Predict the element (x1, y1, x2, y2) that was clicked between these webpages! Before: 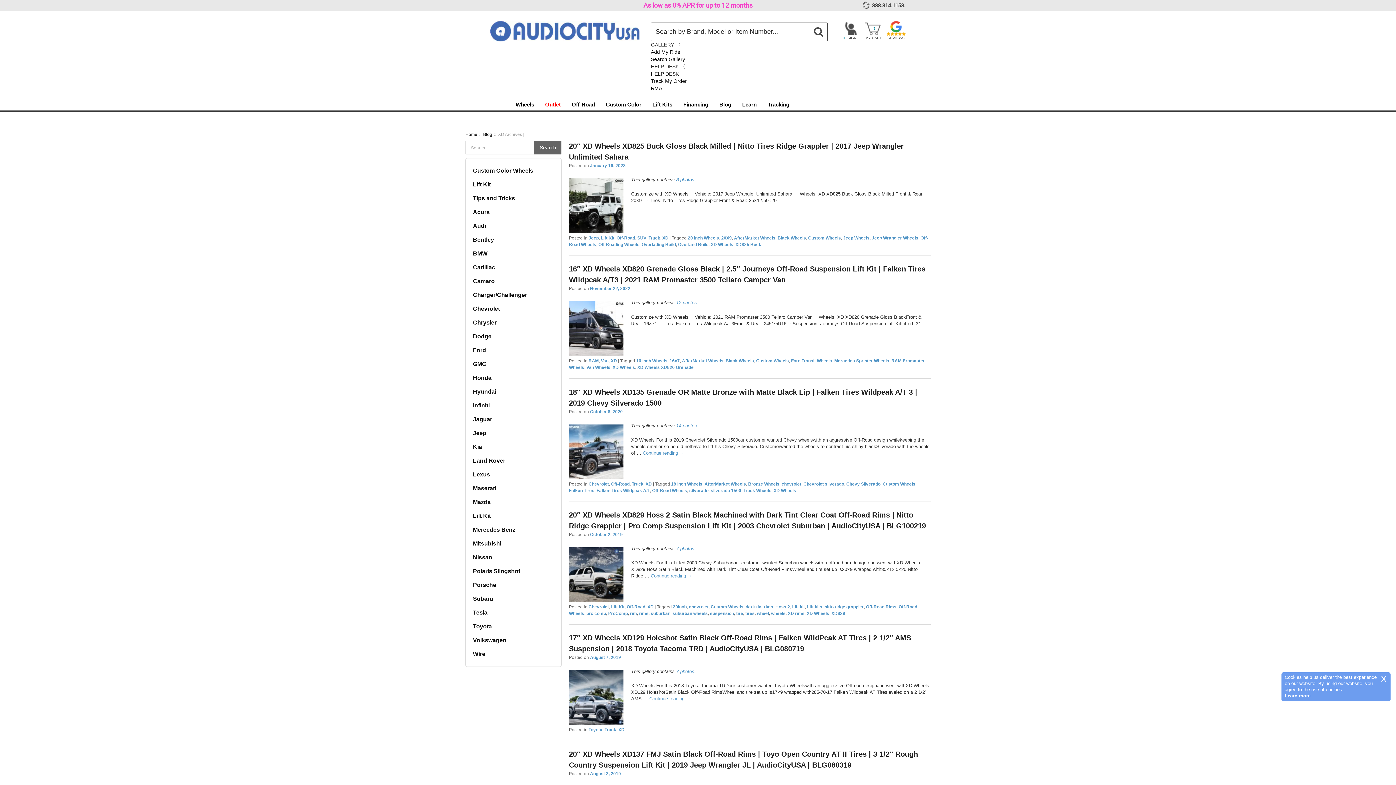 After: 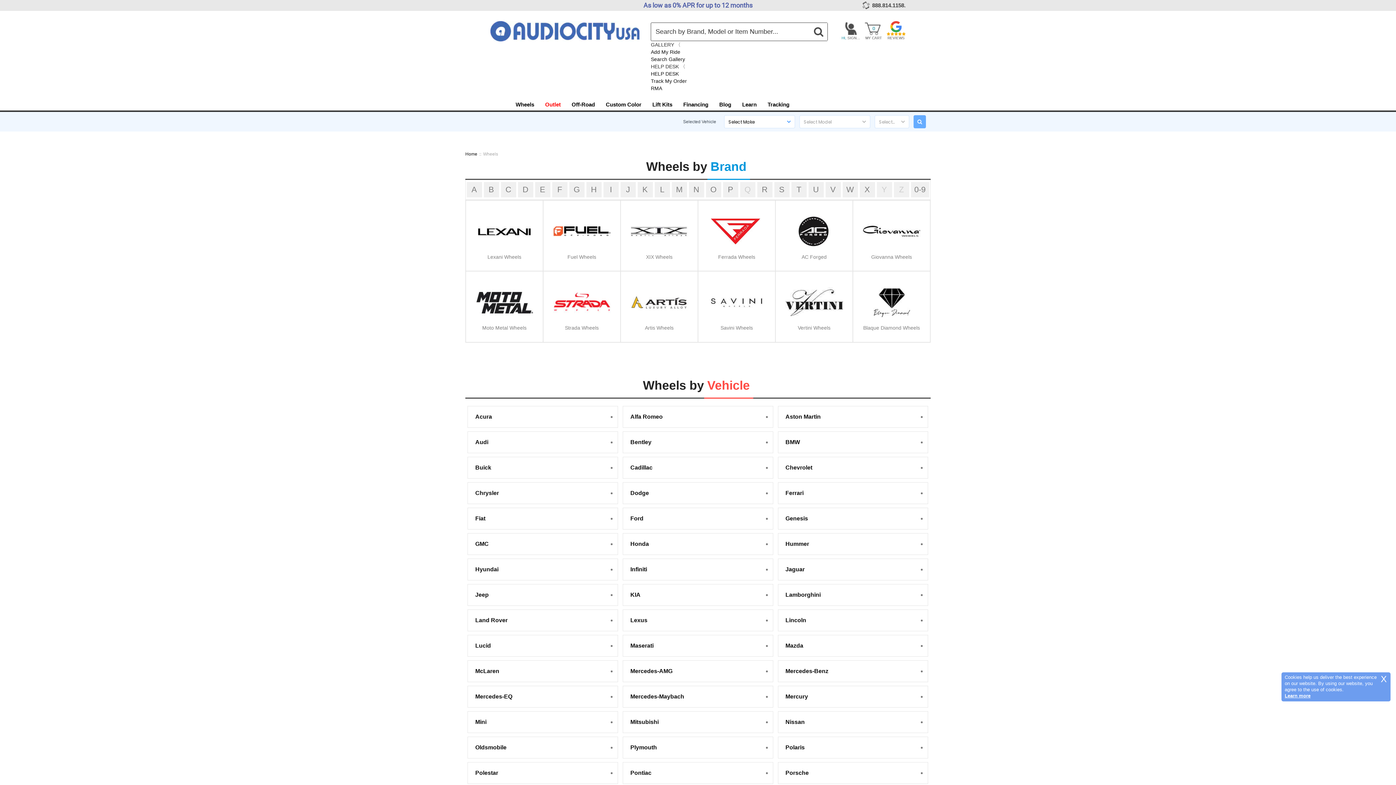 Action: bbox: (510, 98, 539, 110) label: Wheels